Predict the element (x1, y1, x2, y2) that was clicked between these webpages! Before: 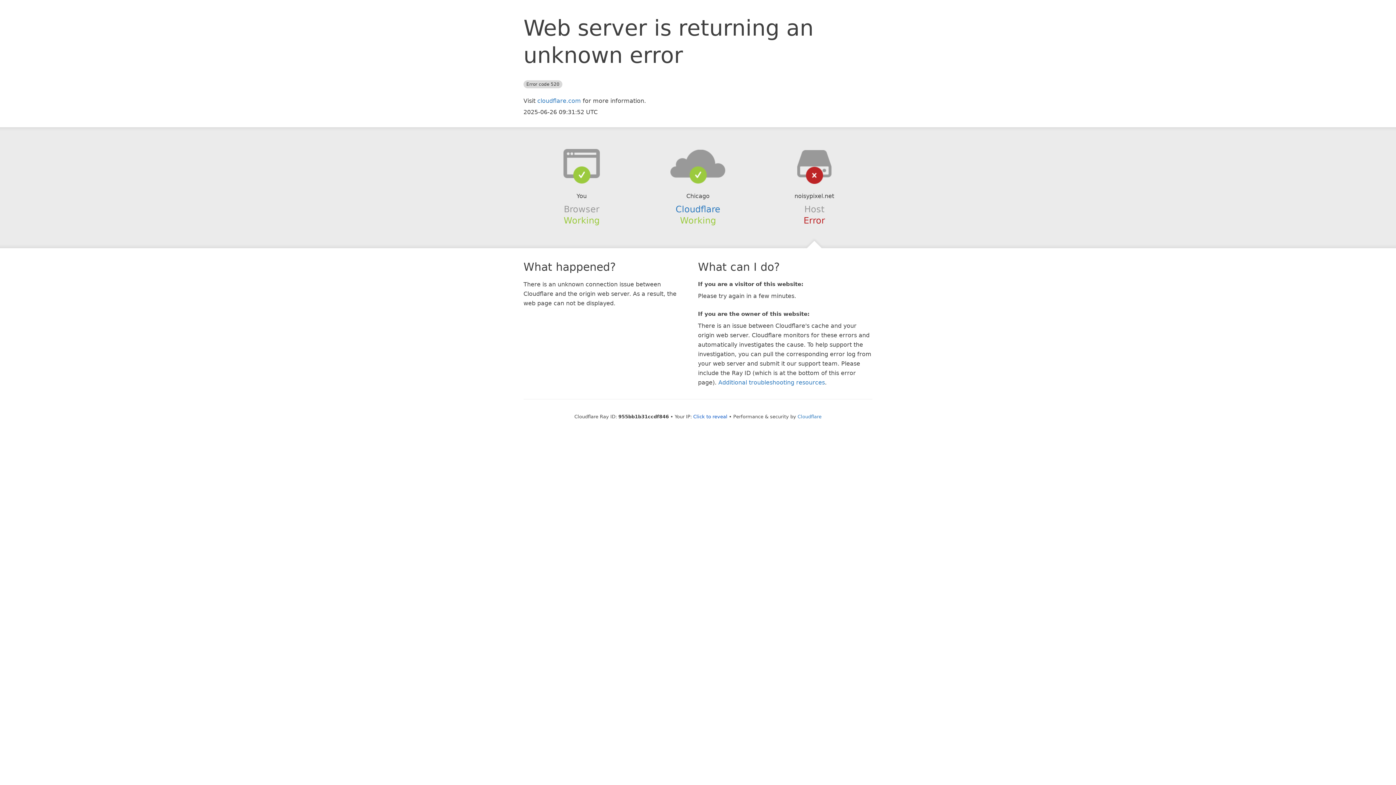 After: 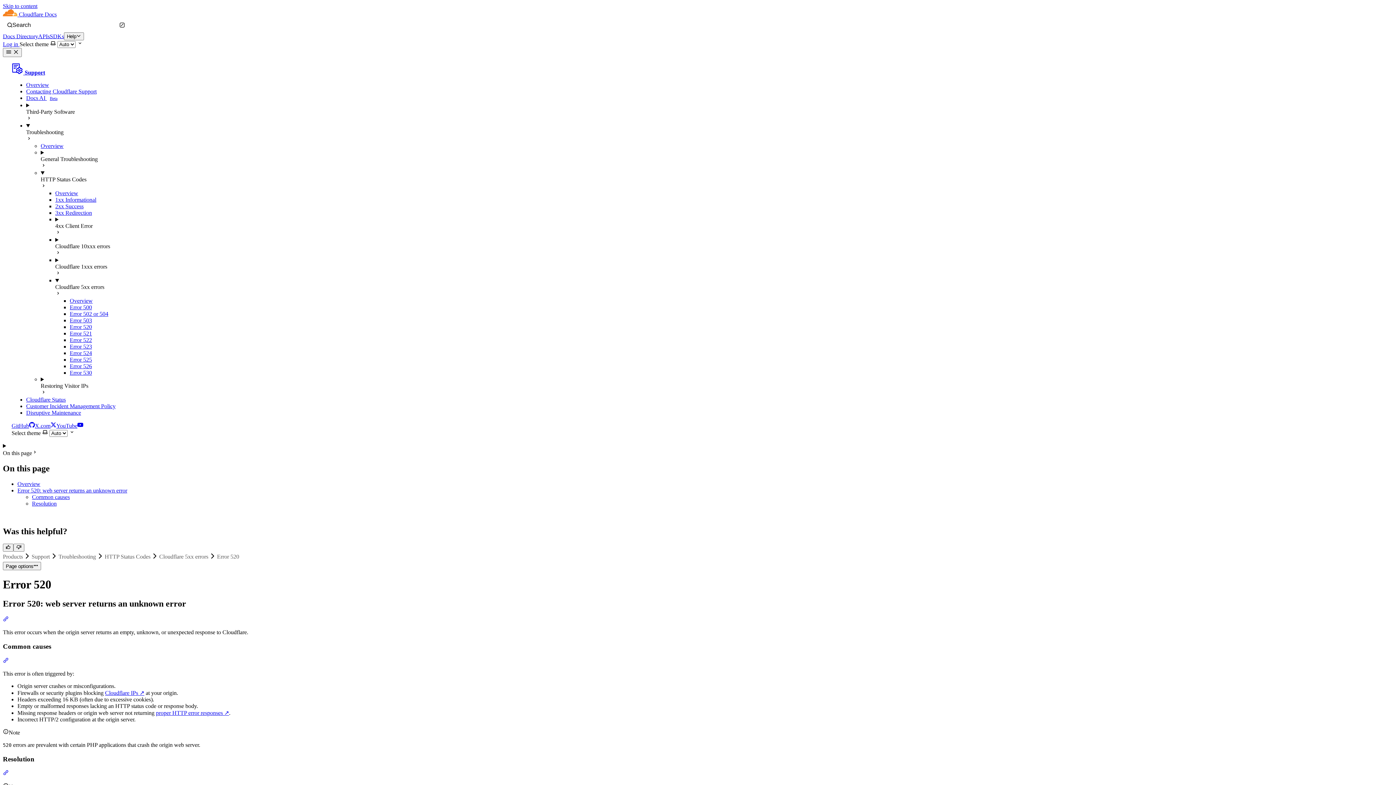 Action: bbox: (718, 379, 825, 386) label: Additional troubleshooting resources